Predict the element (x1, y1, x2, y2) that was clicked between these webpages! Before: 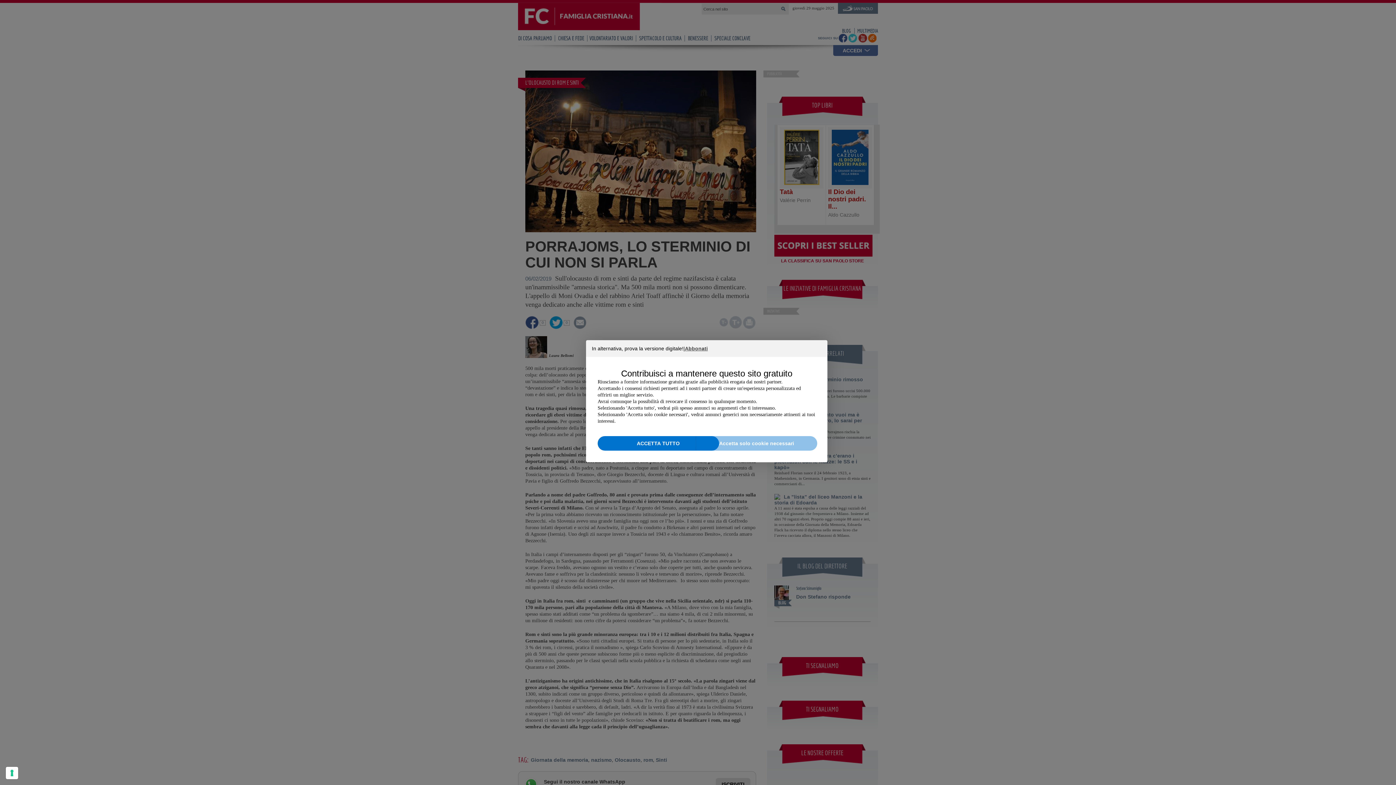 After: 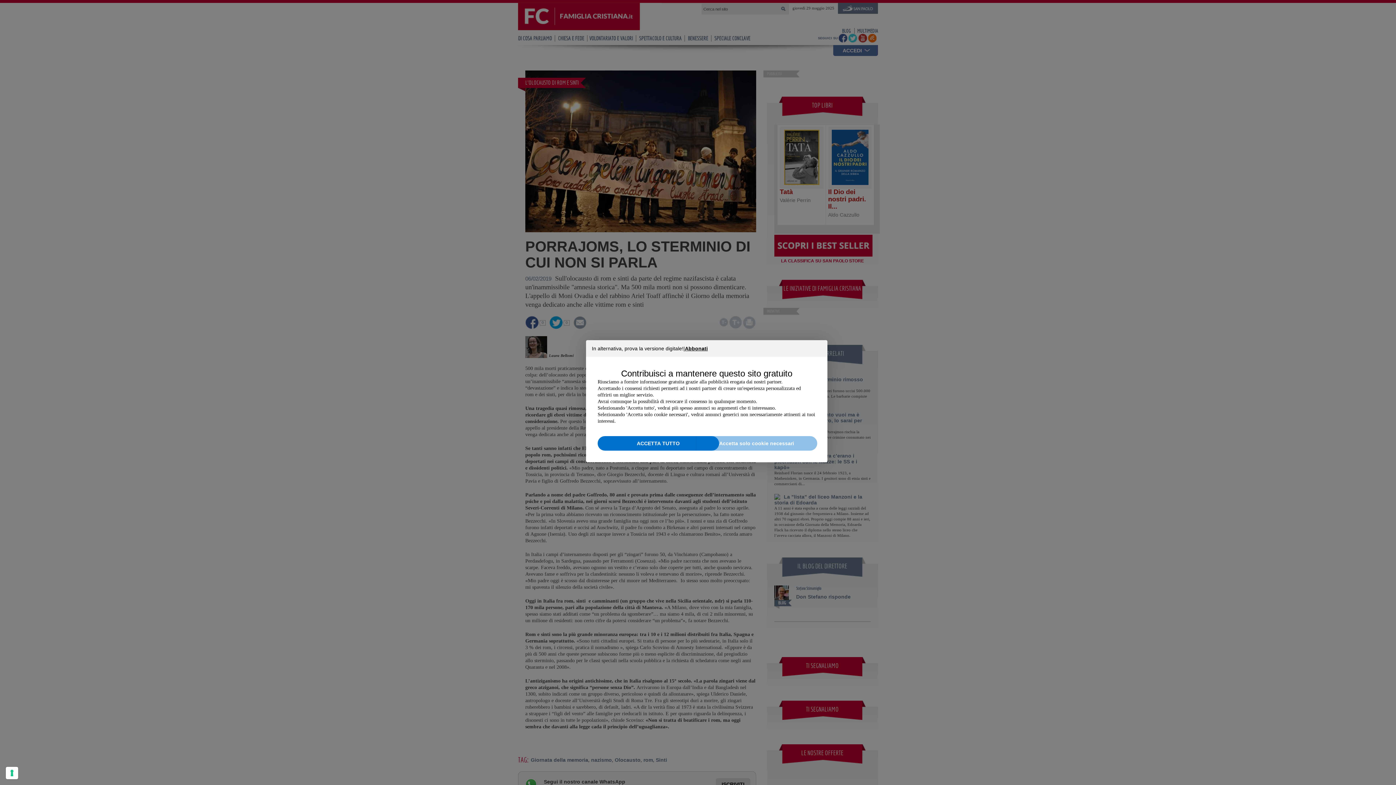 Action: bbox: (685, 346, 708, 351) label: Abbonati